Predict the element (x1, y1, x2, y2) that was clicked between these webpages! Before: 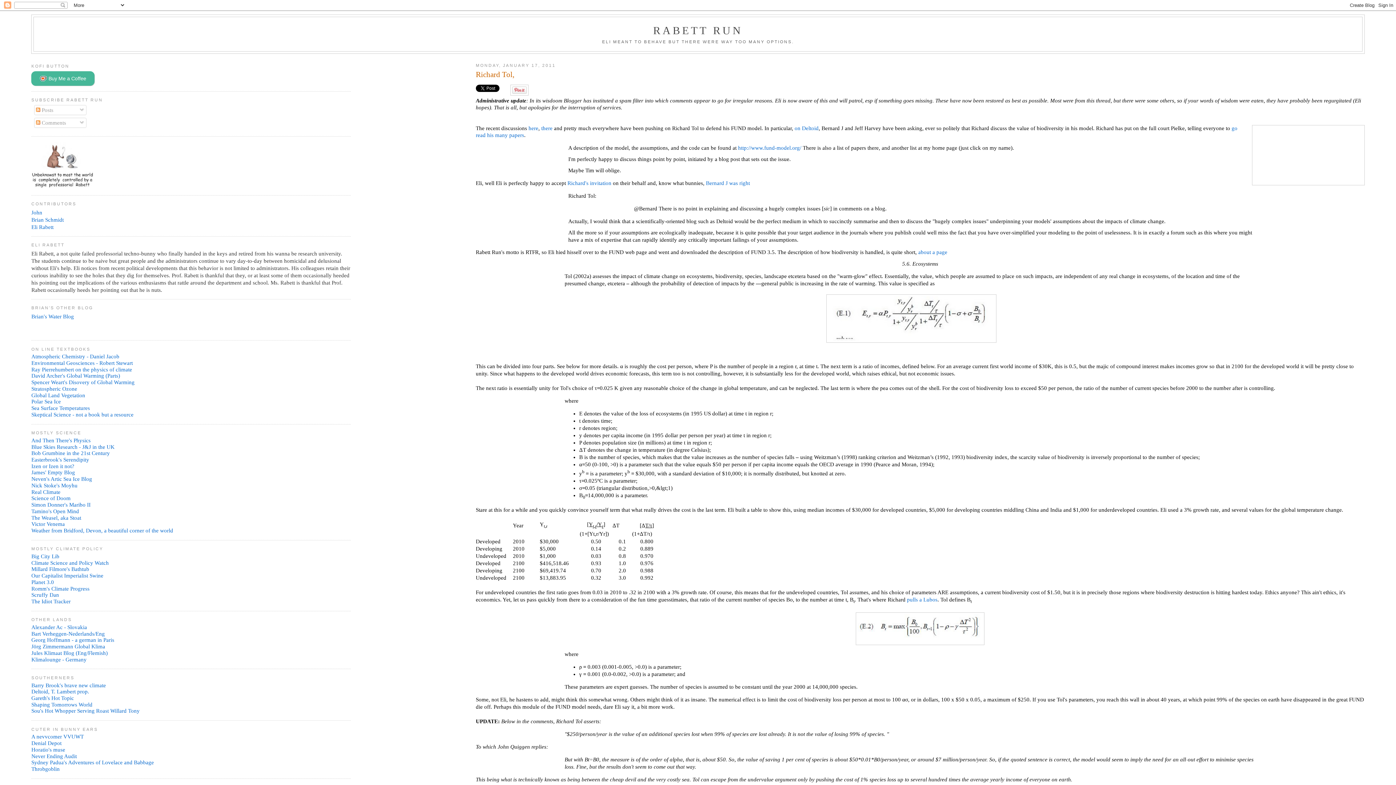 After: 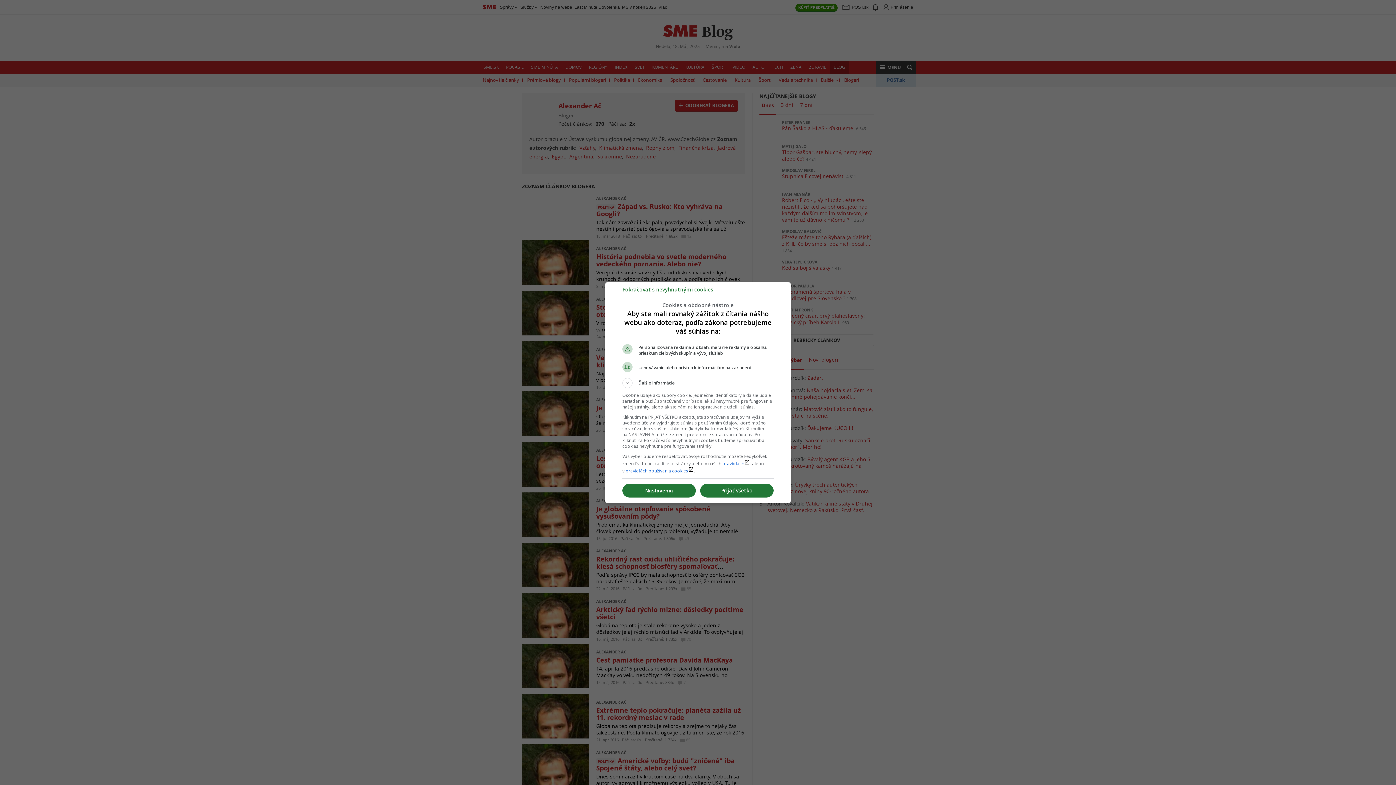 Action: label: Alexander Ac - Slovakia bbox: (31, 624, 87, 630)